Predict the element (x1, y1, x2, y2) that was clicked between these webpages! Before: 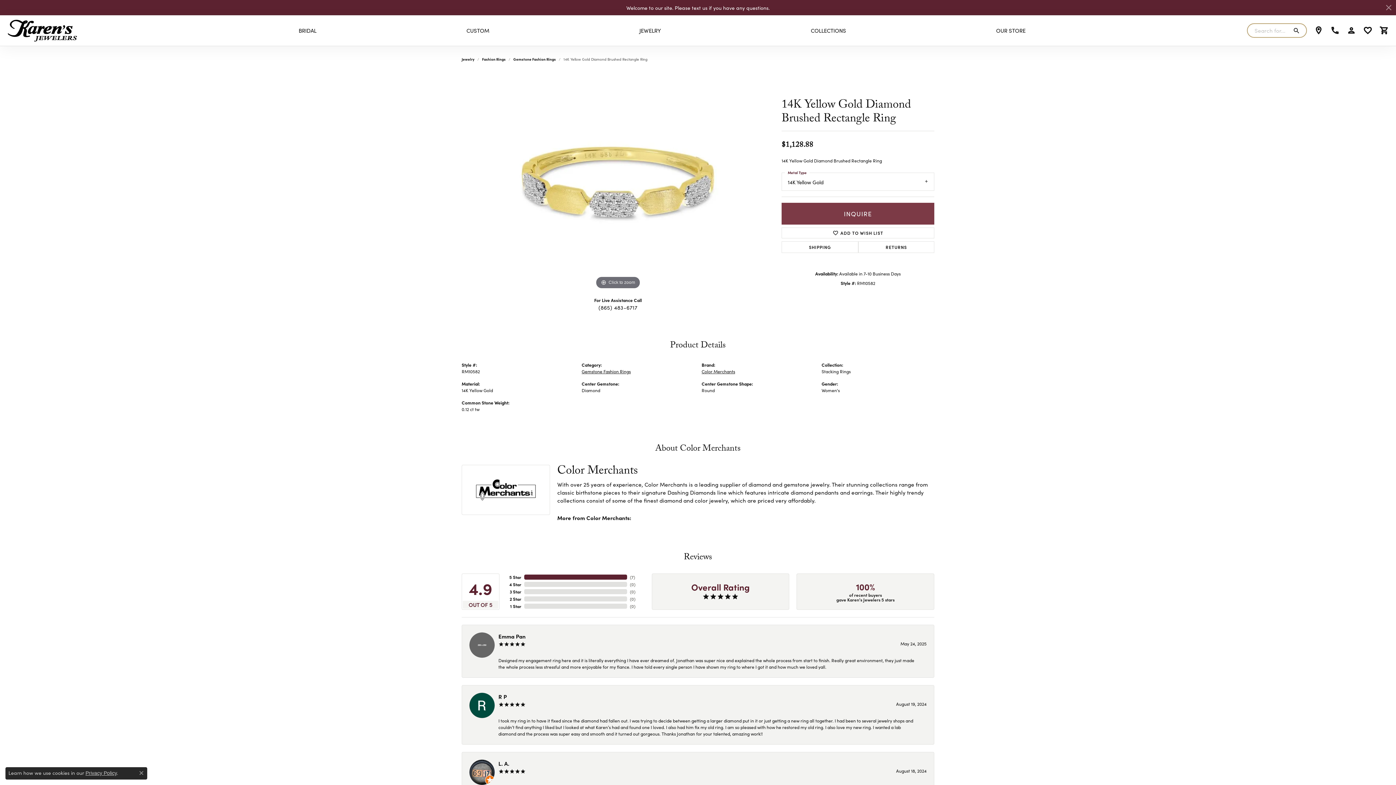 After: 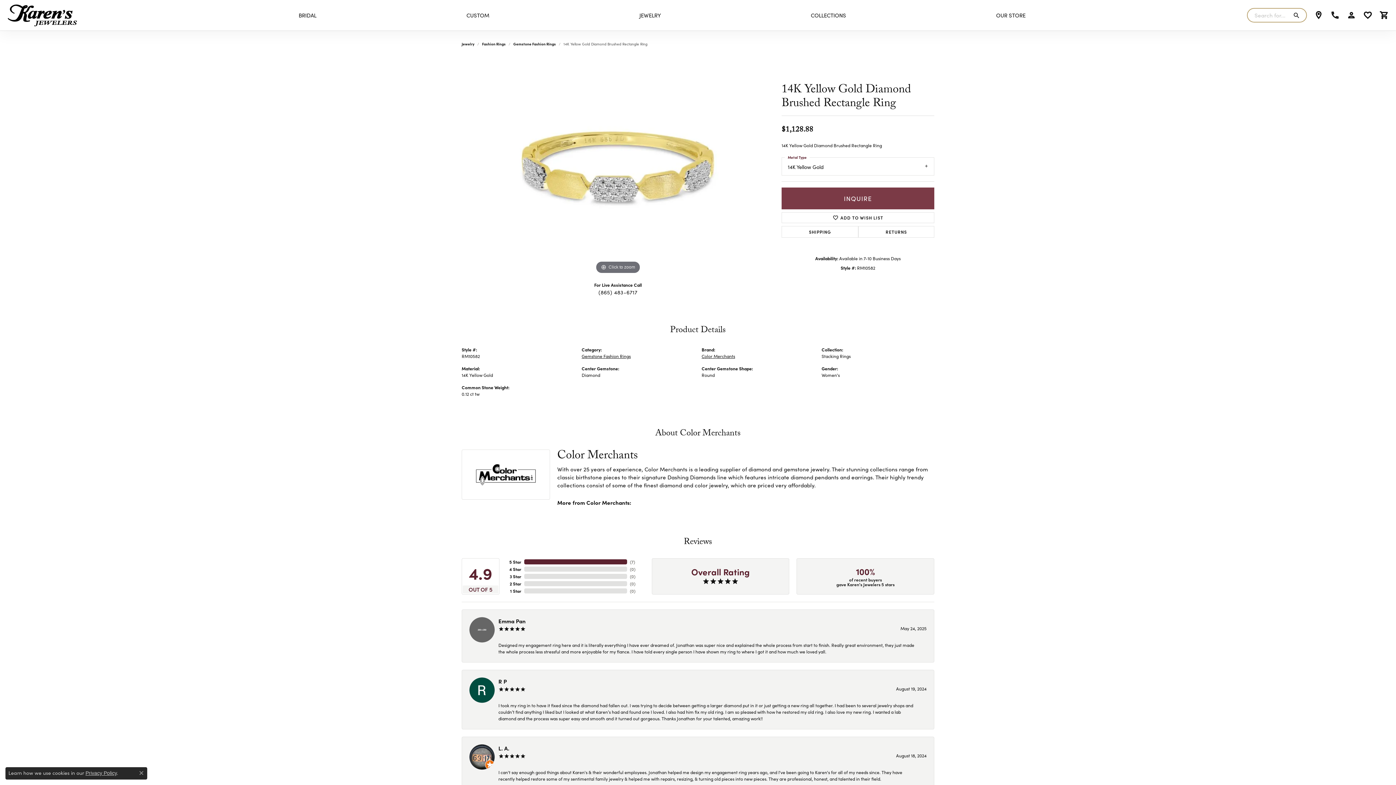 Action: bbox: (1386, 4, 1392, 10) label: Close